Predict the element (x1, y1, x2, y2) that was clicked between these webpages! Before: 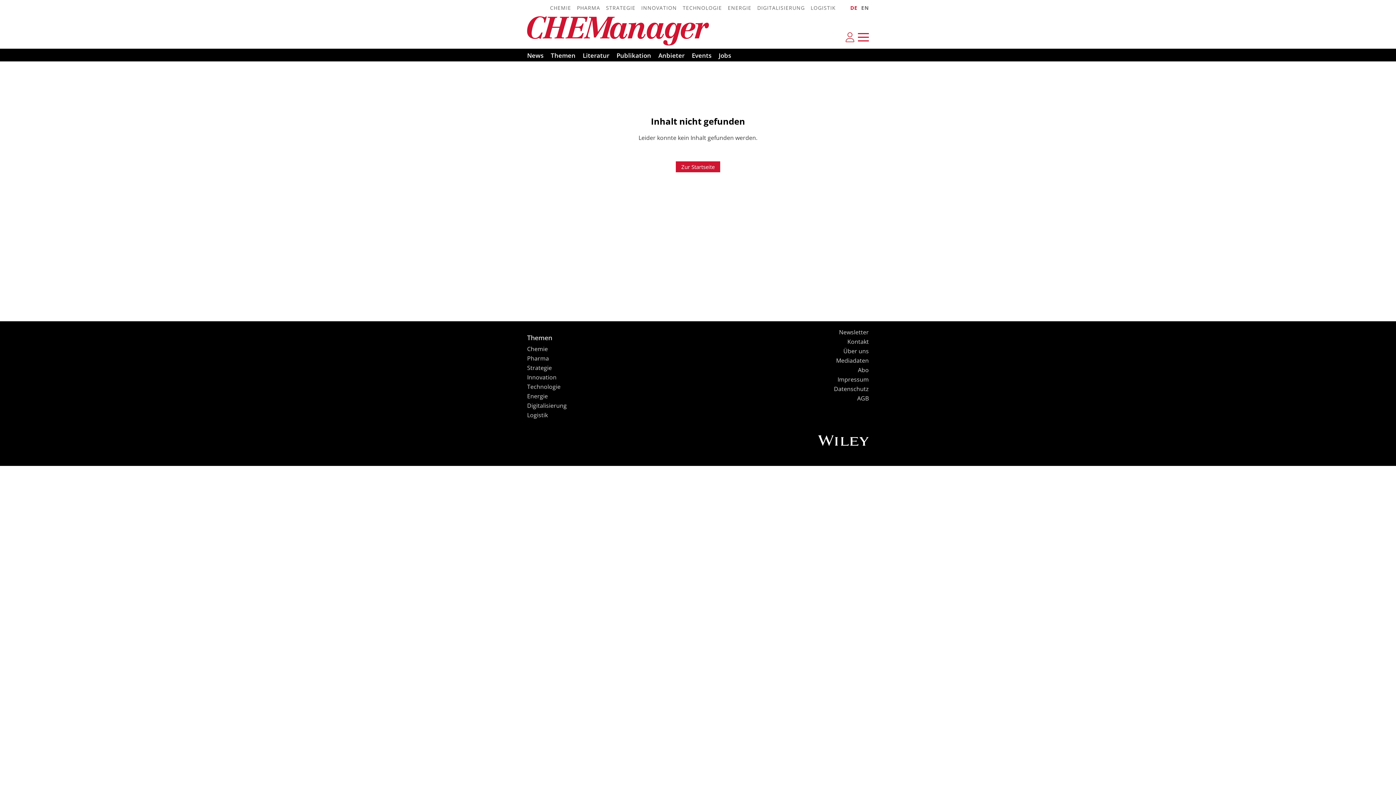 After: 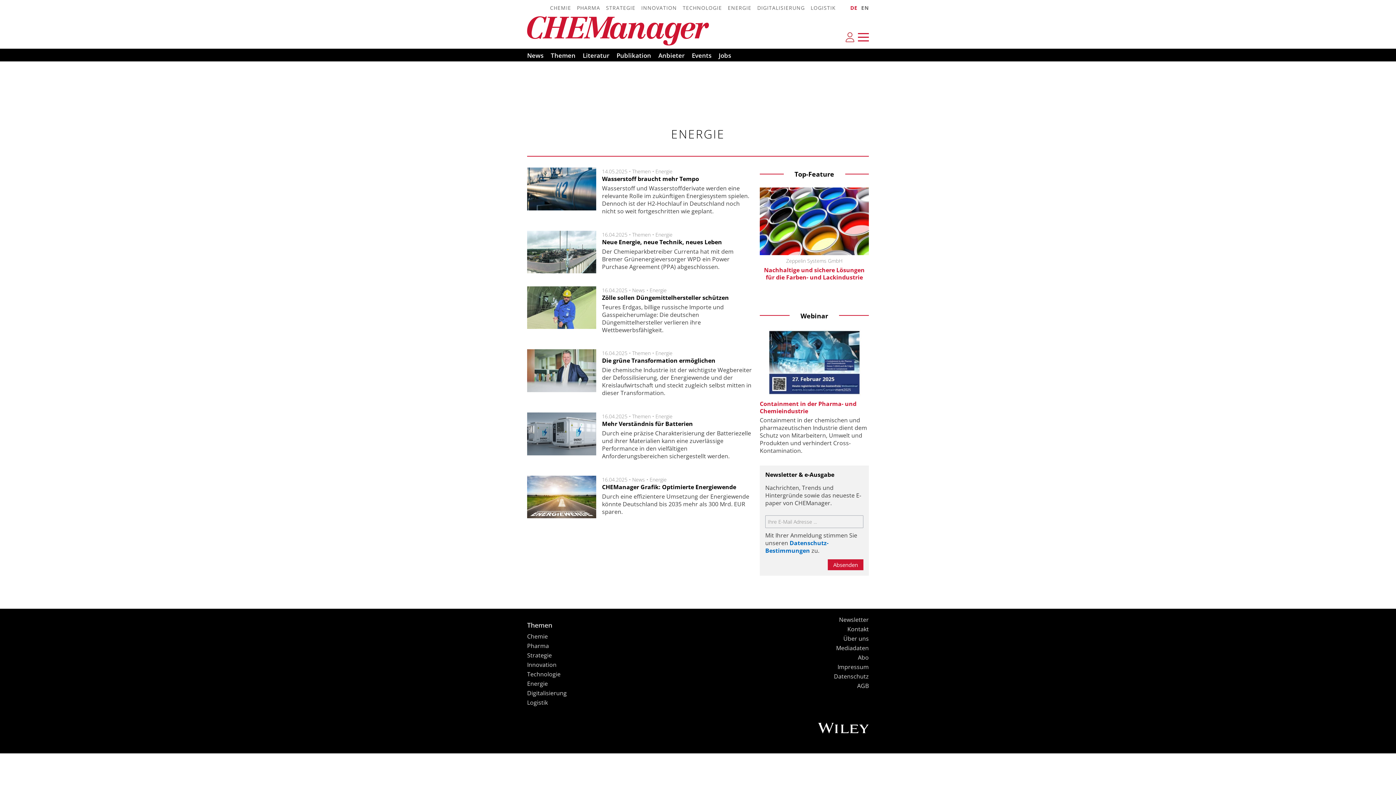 Action: label: ENERGIE bbox: (722, 2, 751, 12)